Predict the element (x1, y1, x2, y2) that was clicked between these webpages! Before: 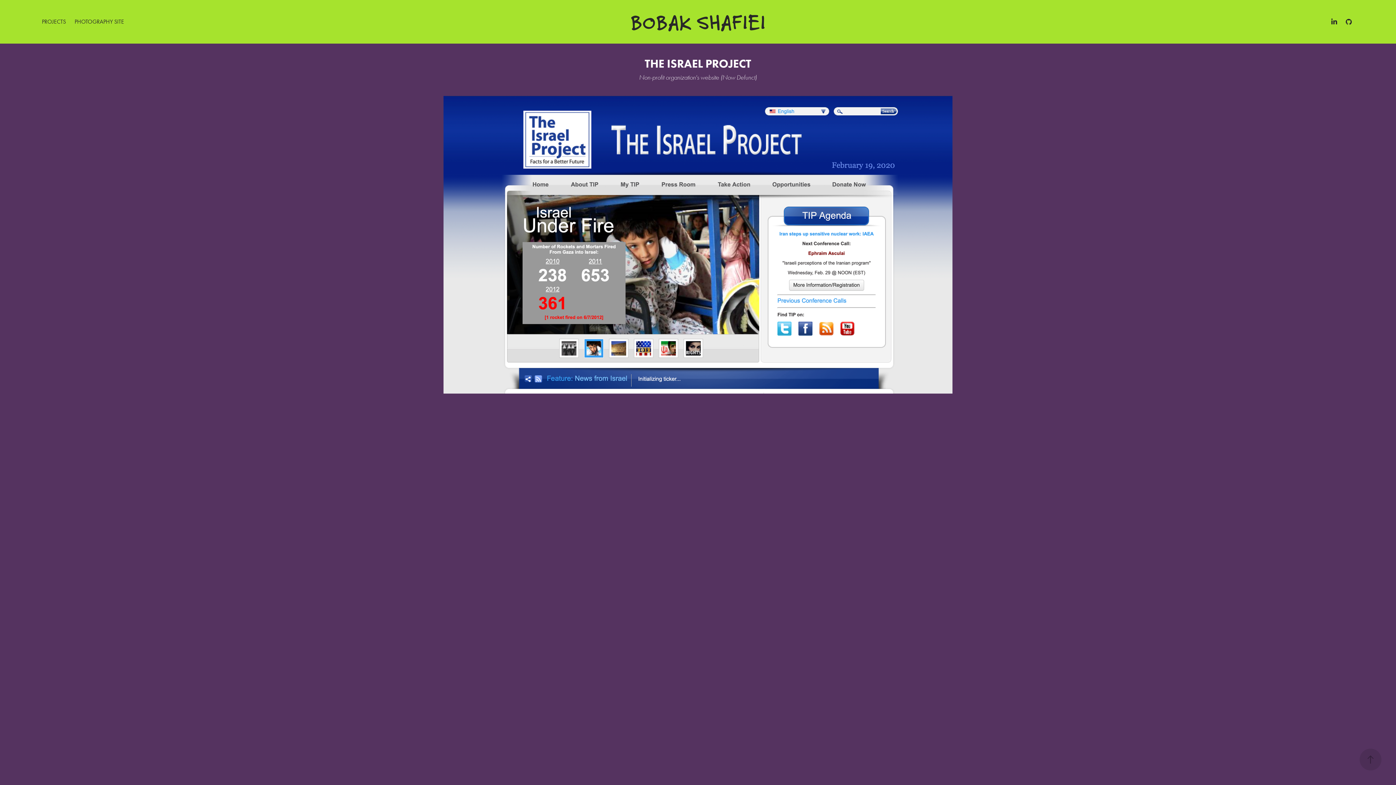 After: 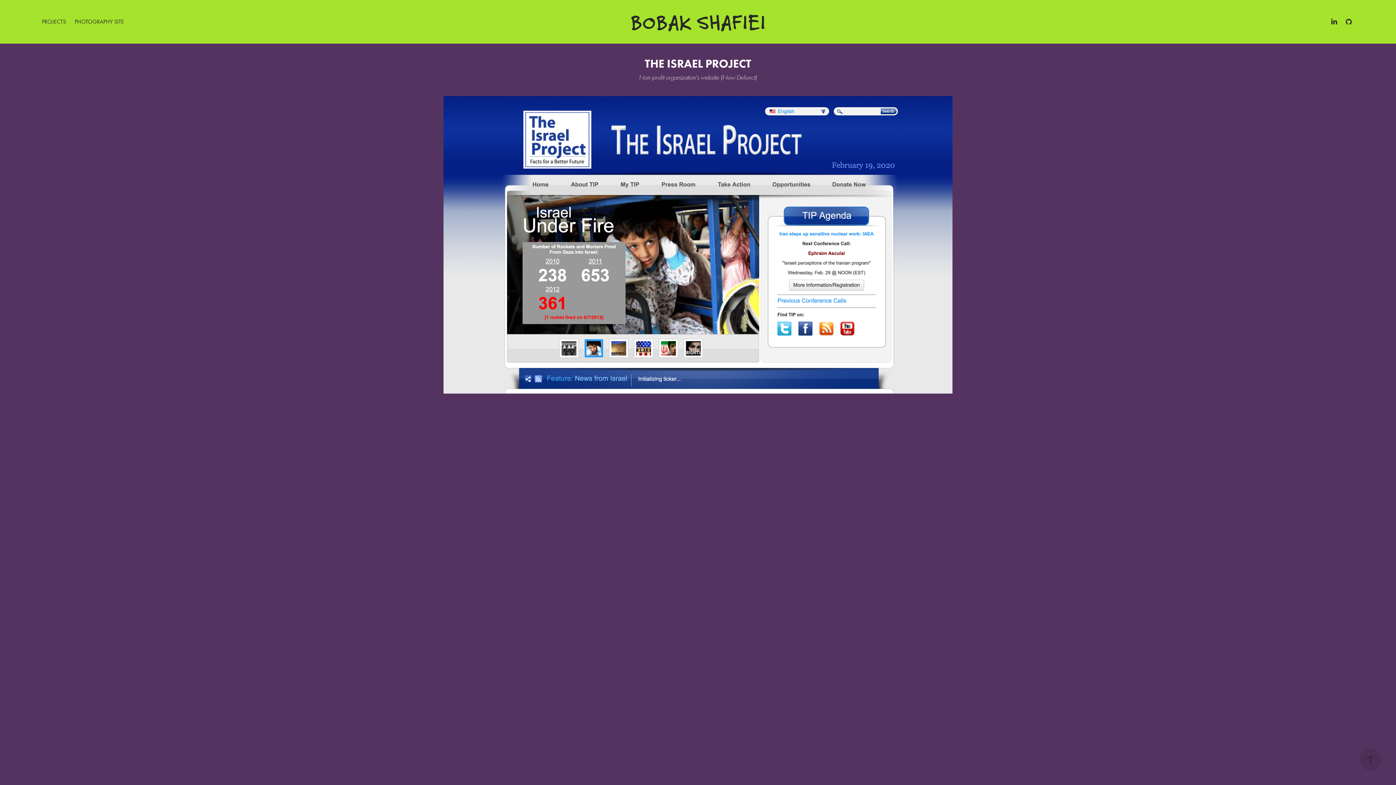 Action: bbox: (1329, 16, 1339, 27)